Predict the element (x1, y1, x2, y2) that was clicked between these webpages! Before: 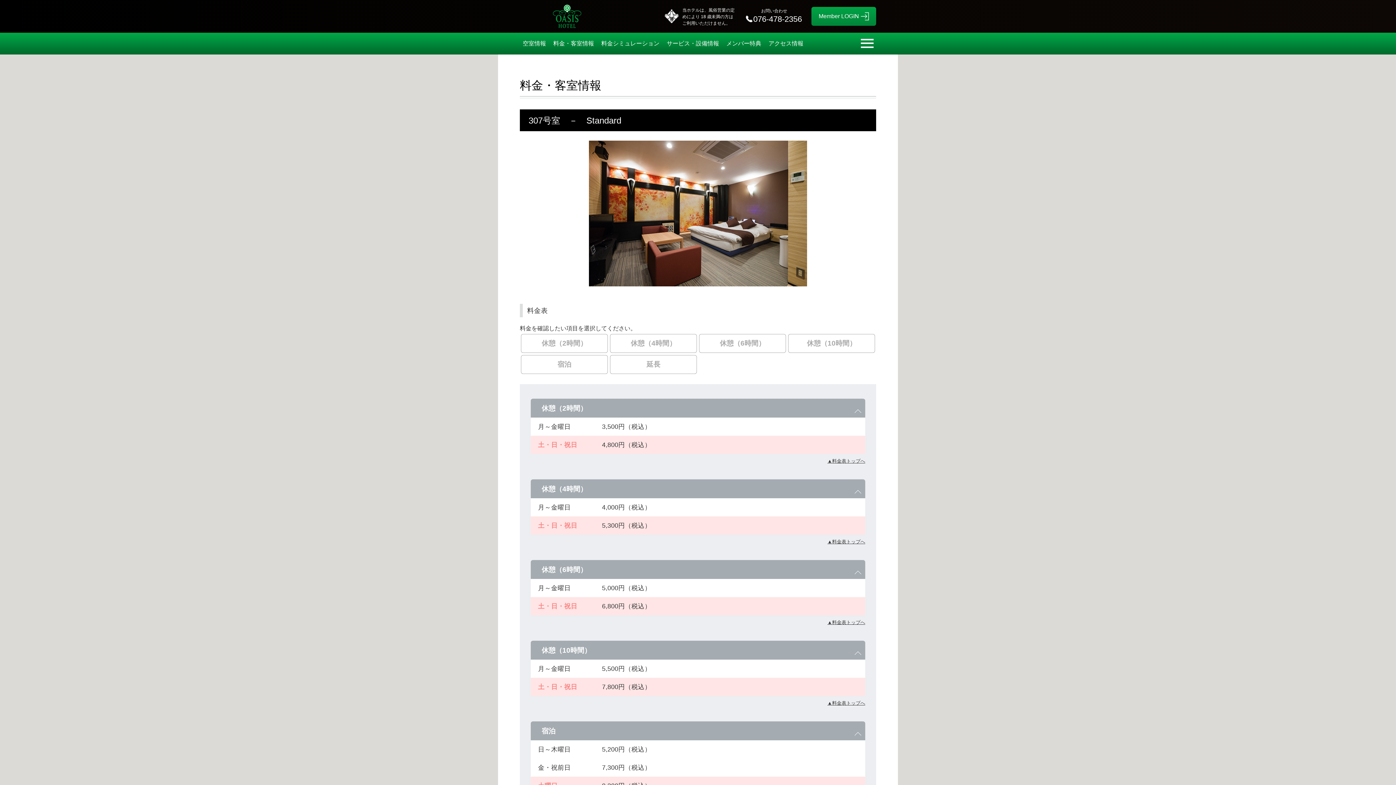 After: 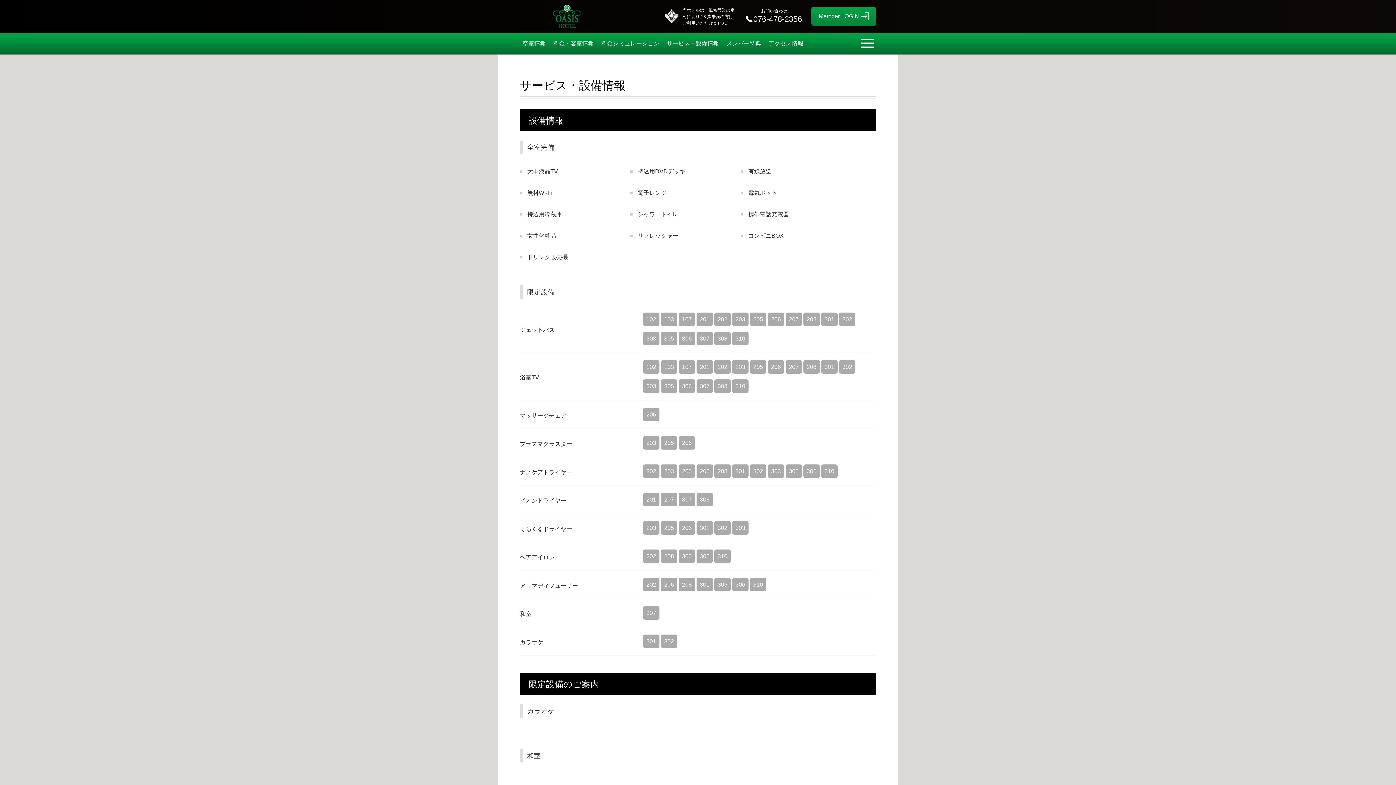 Action: label: サービス・設備情報 bbox: (666, 36, 719, 50)